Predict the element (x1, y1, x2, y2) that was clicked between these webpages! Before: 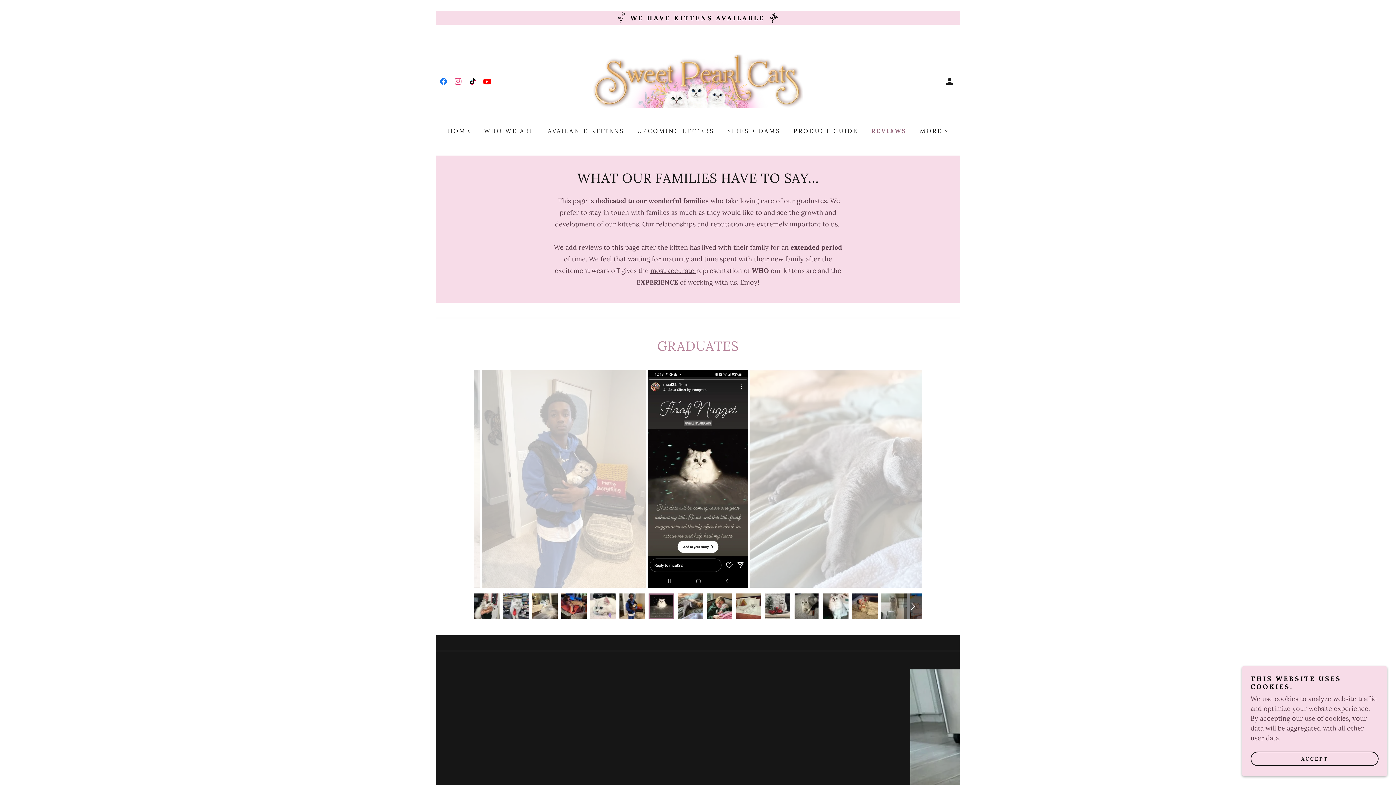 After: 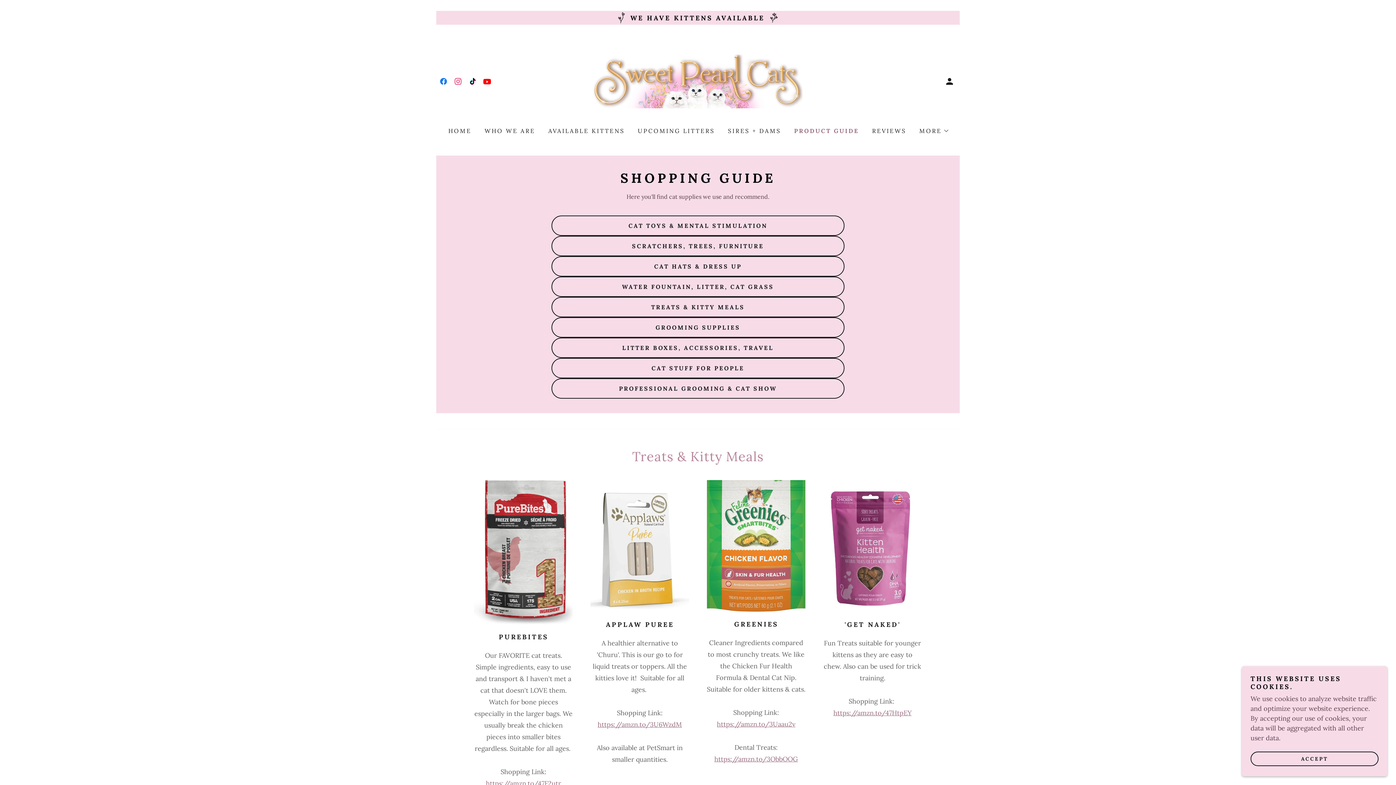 Action: bbox: (790, 124, 860, 137) label: PRODUCT GUIDE